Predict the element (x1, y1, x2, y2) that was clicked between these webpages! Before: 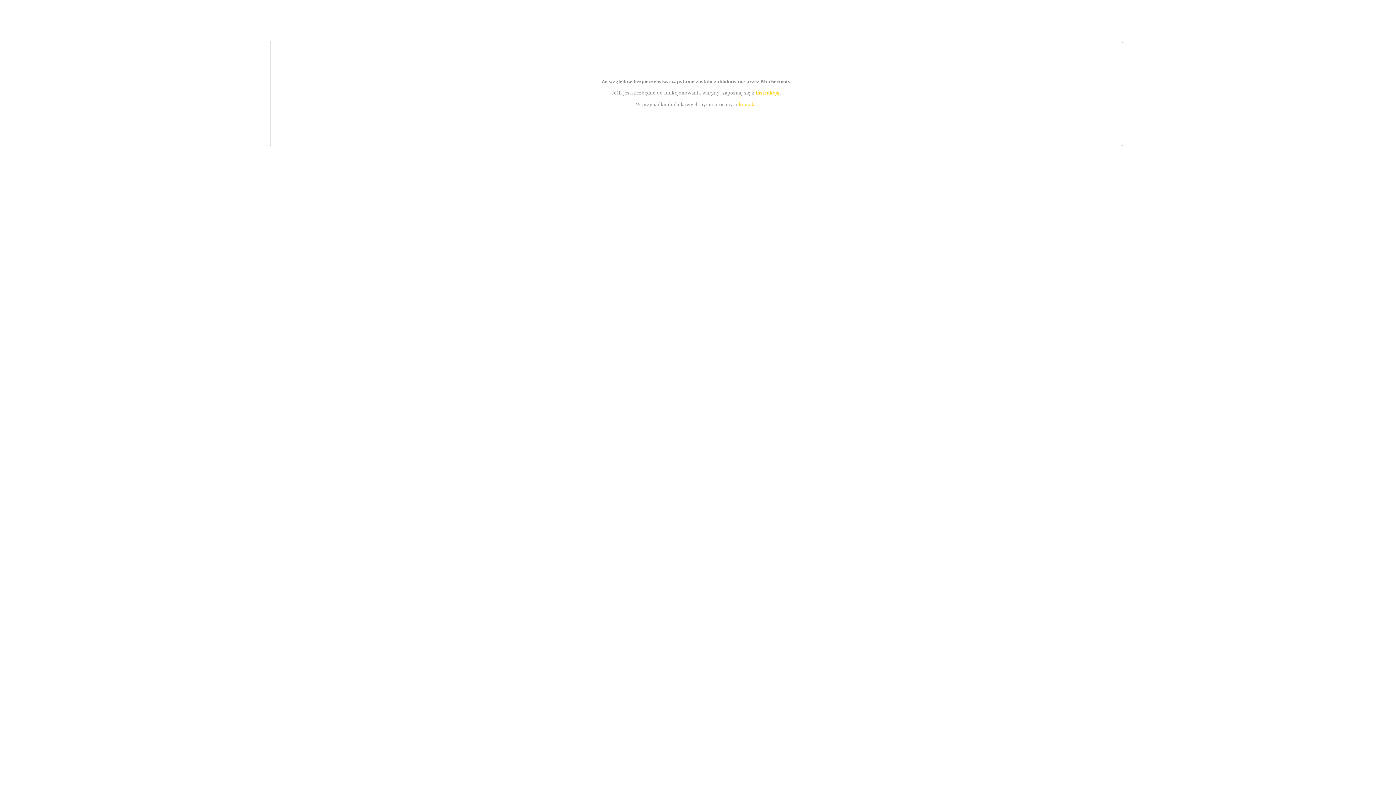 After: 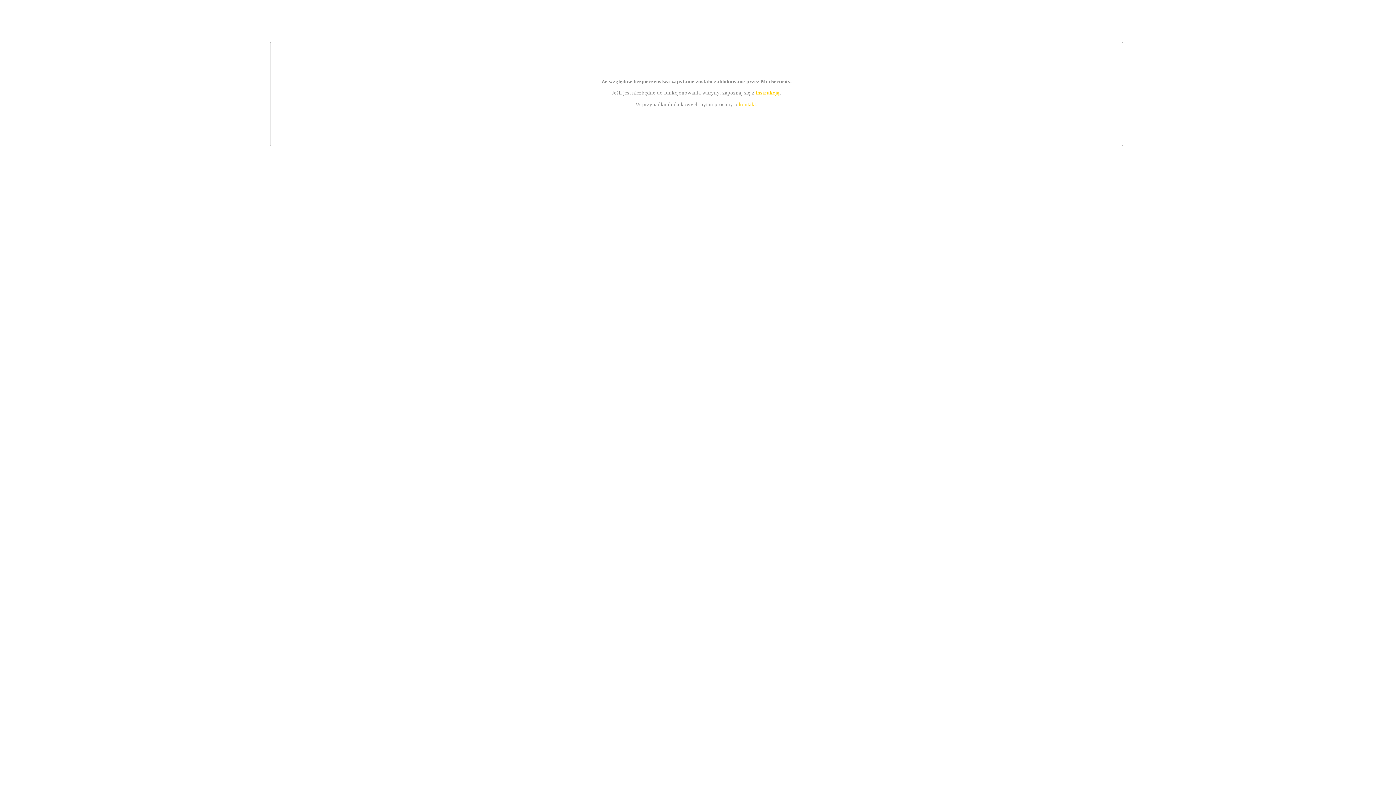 Action: label: kontakt bbox: (739, 101, 756, 107)